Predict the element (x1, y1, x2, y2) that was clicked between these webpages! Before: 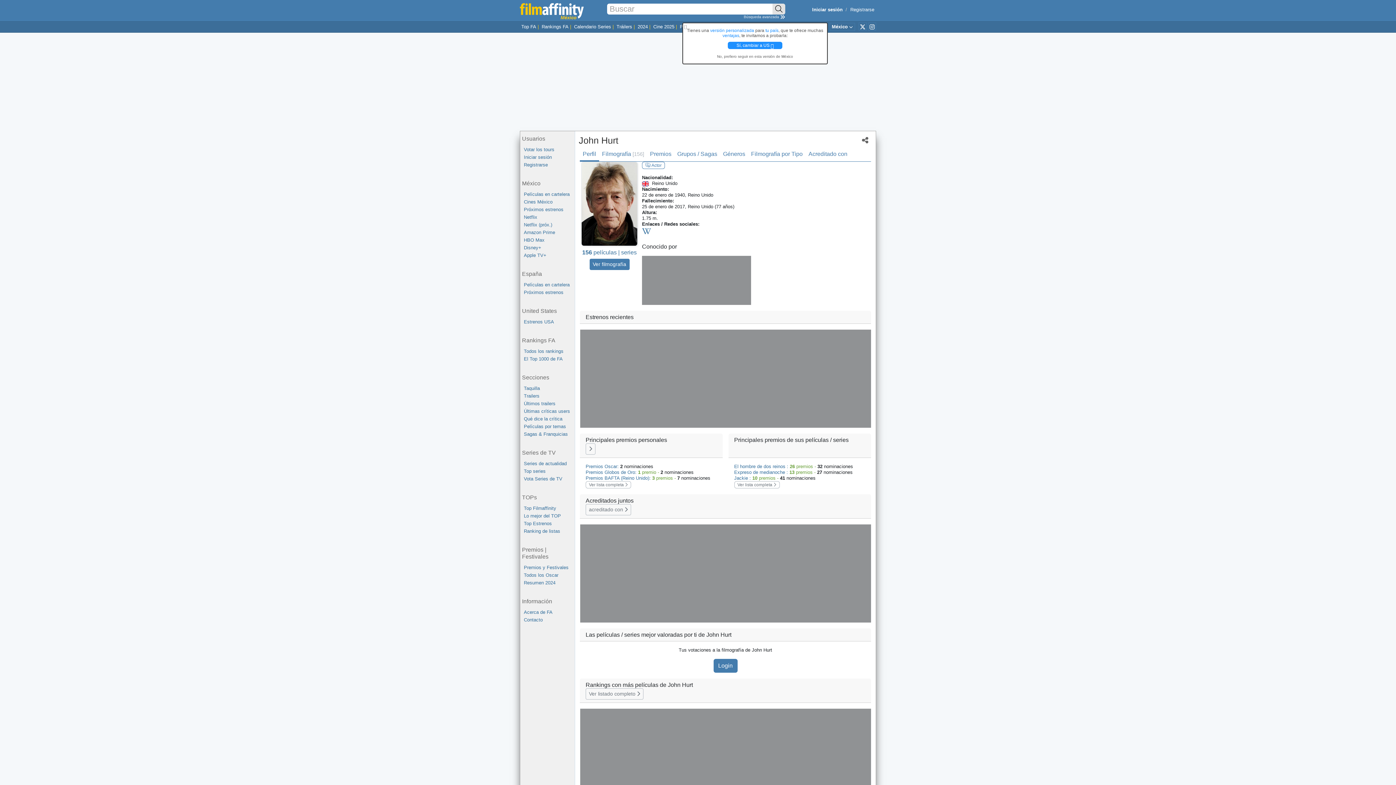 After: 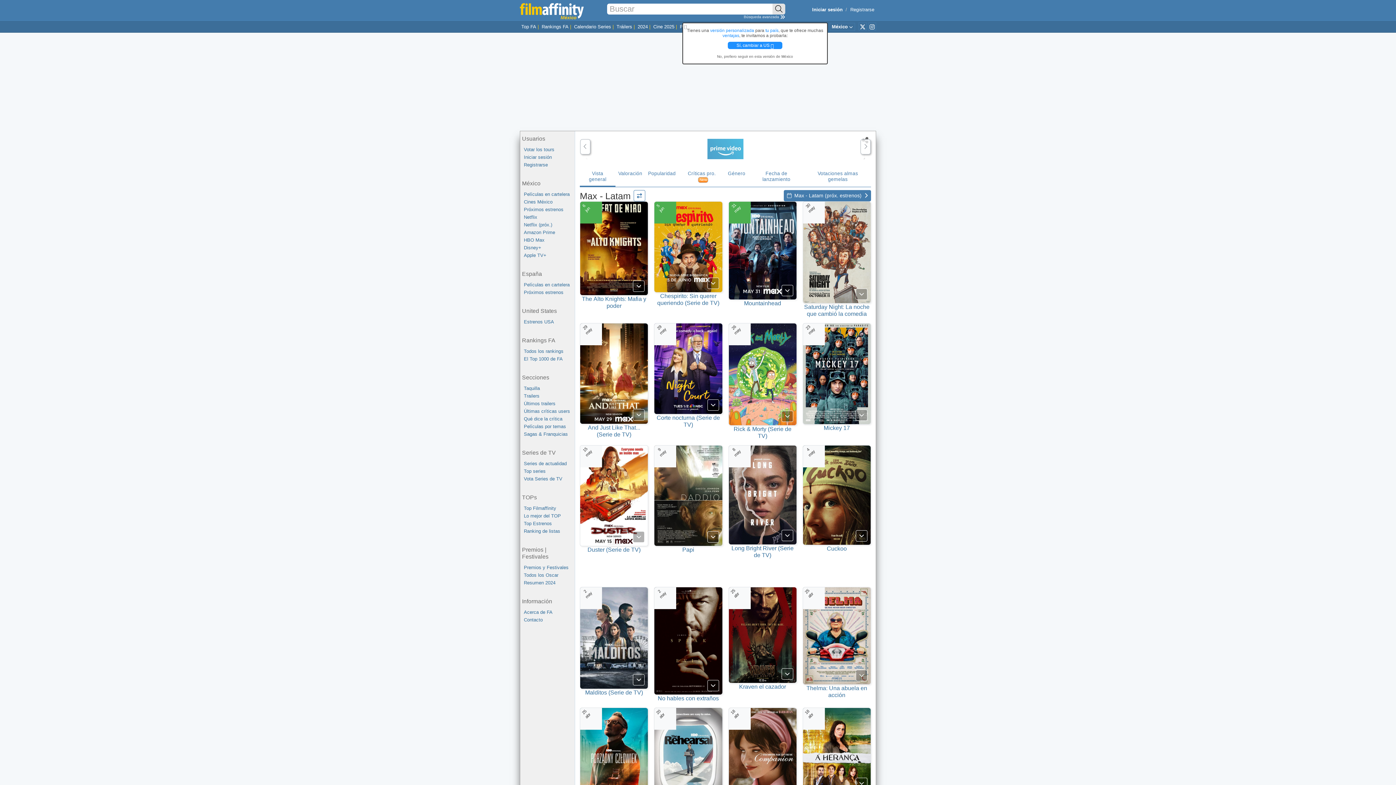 Action: label: HBO Max bbox: (524, 236, 574, 244)